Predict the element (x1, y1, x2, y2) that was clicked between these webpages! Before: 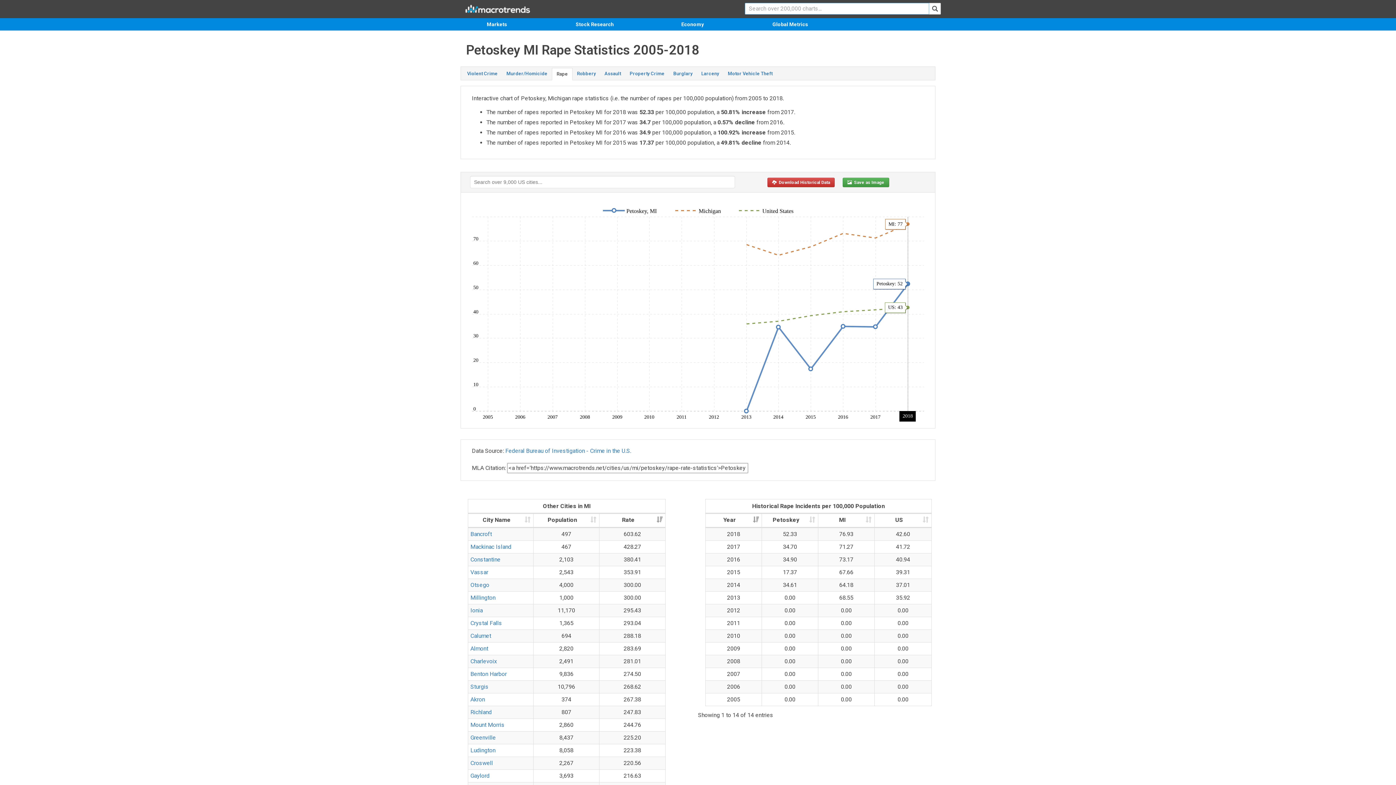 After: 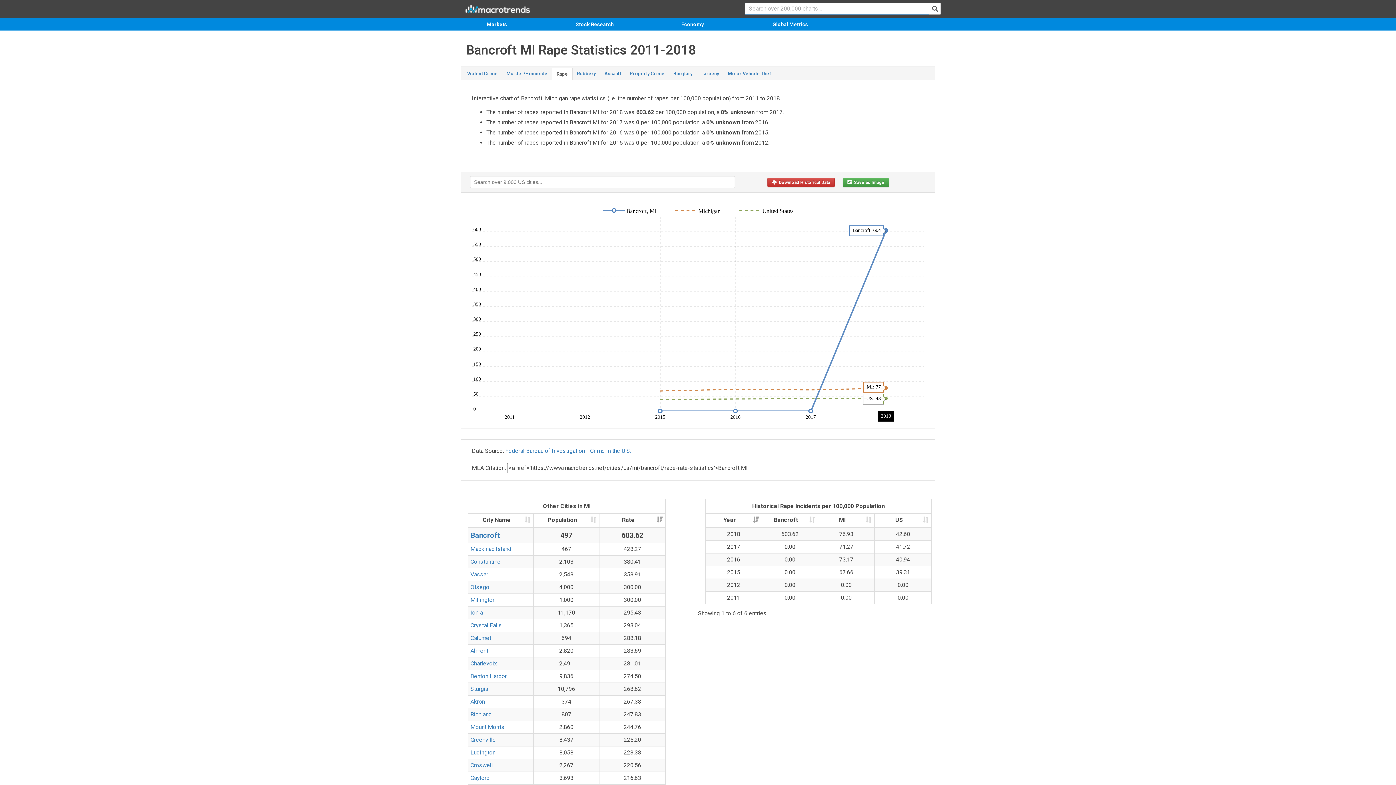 Action: label: Bancroft bbox: (470, 530, 492, 537)